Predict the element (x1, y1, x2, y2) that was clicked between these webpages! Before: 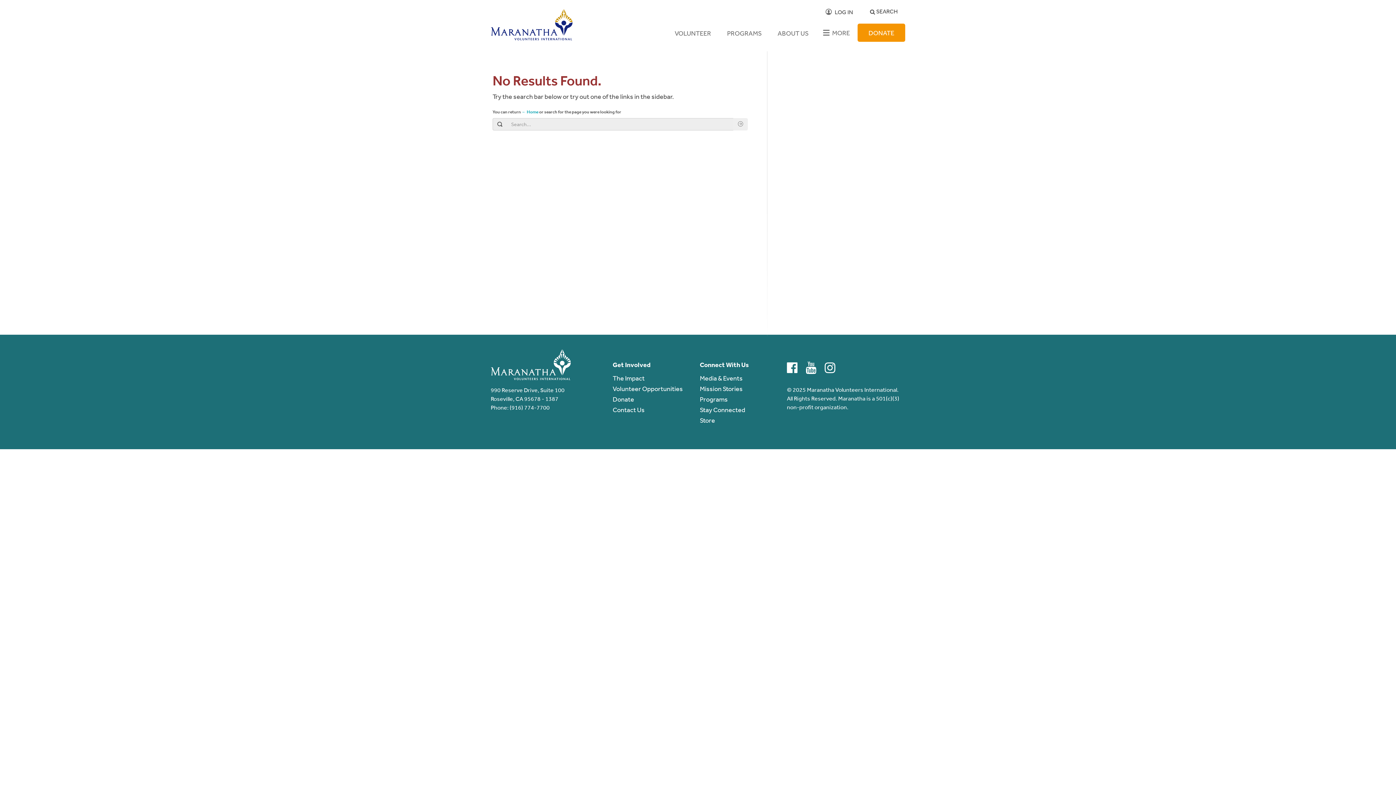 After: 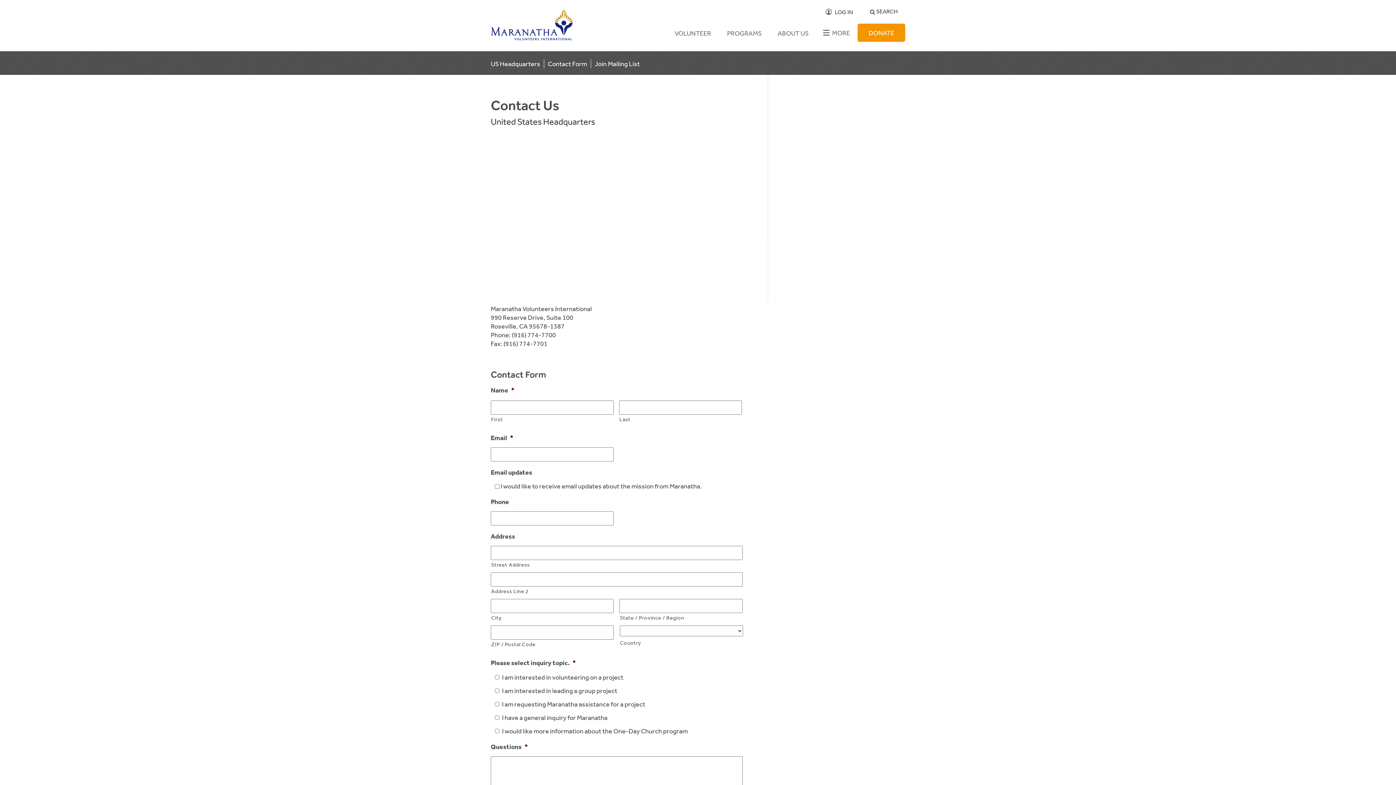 Action: label: Contact Us bbox: (612, 404, 696, 415)